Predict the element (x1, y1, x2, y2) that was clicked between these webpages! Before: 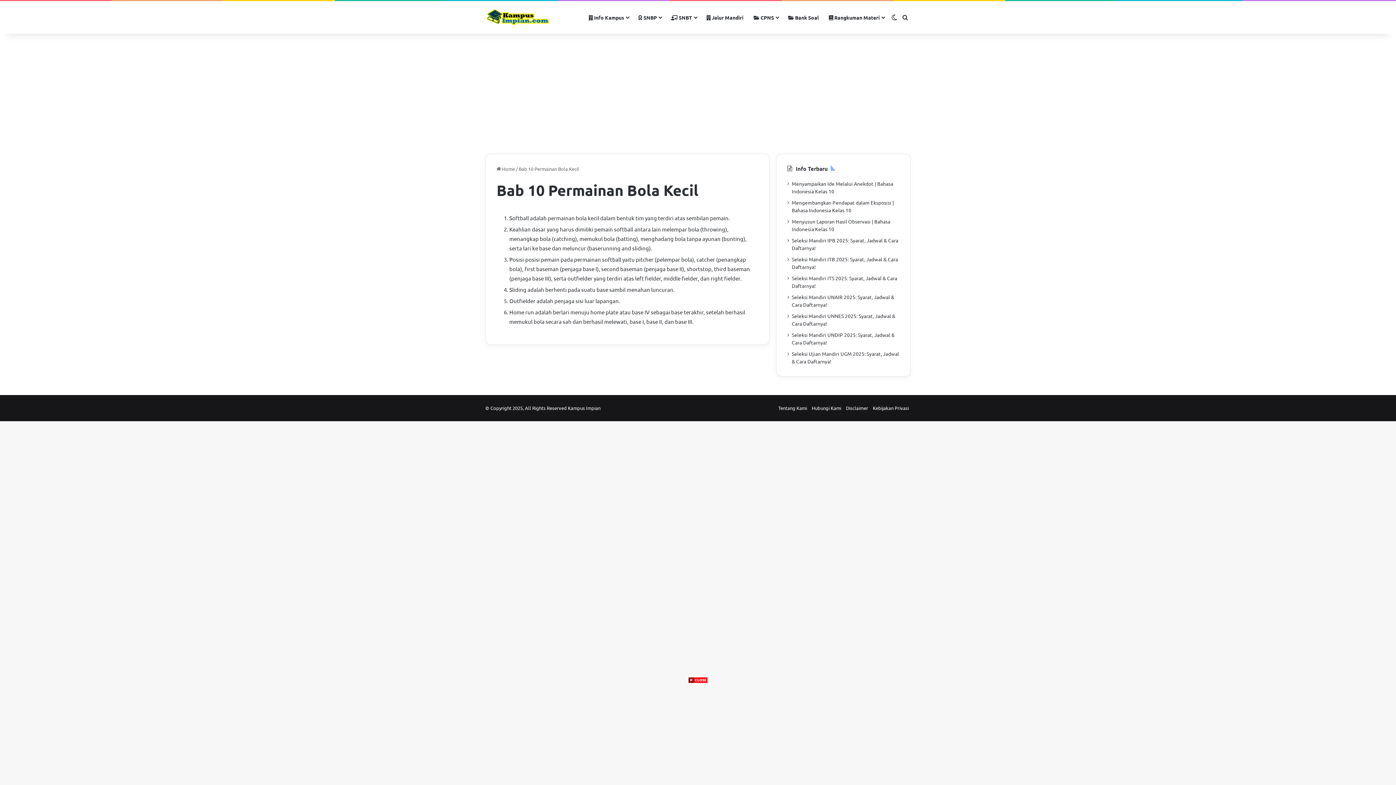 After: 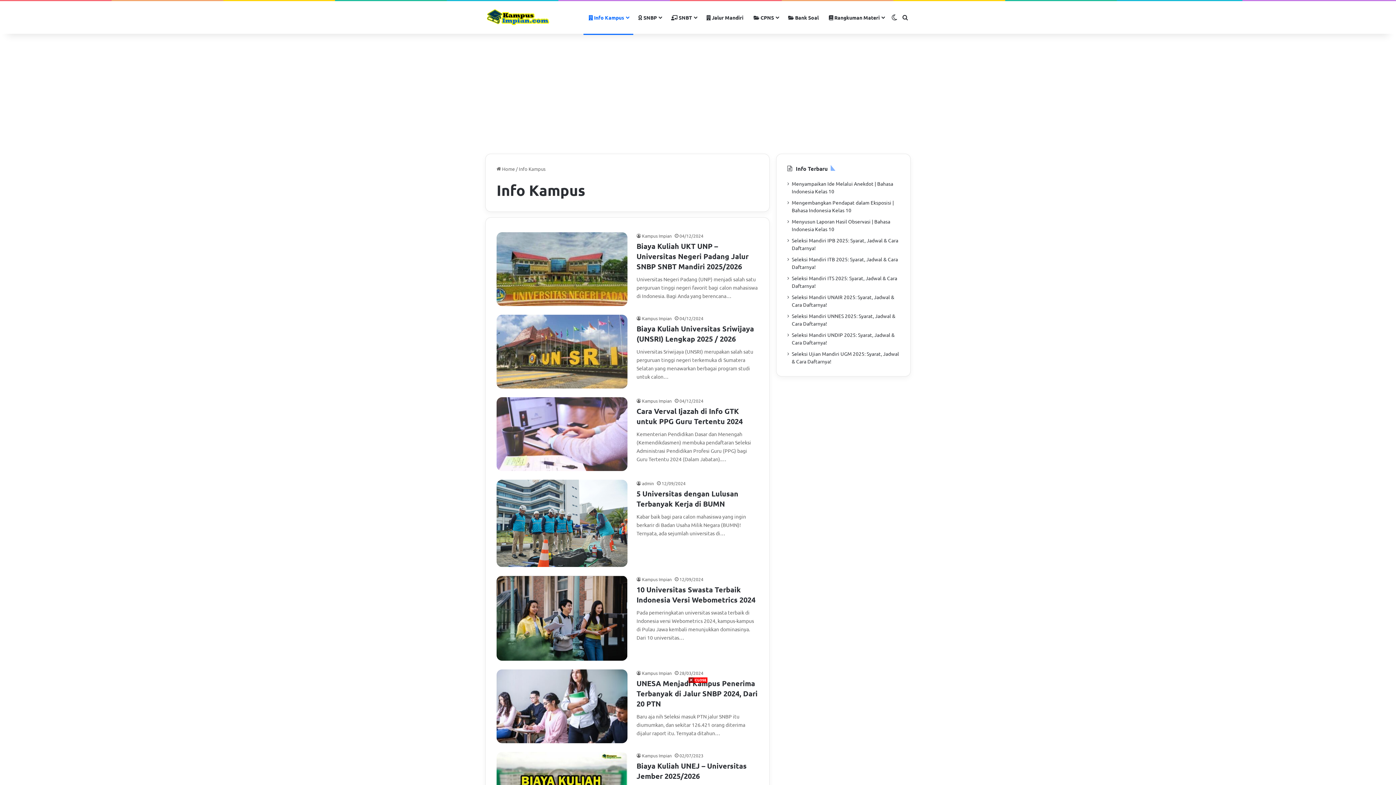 Action: bbox: (583, 1, 633, 33) label:  Info Kampus